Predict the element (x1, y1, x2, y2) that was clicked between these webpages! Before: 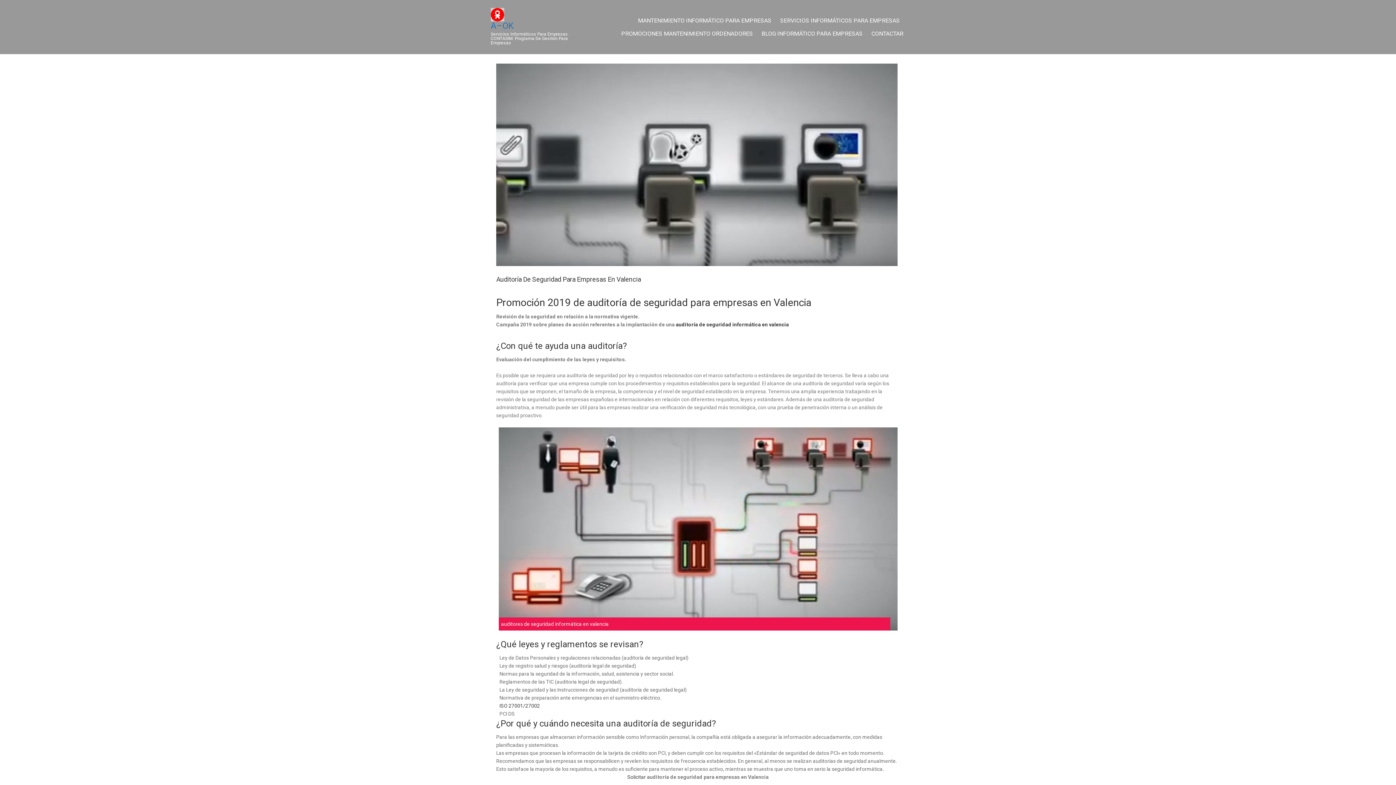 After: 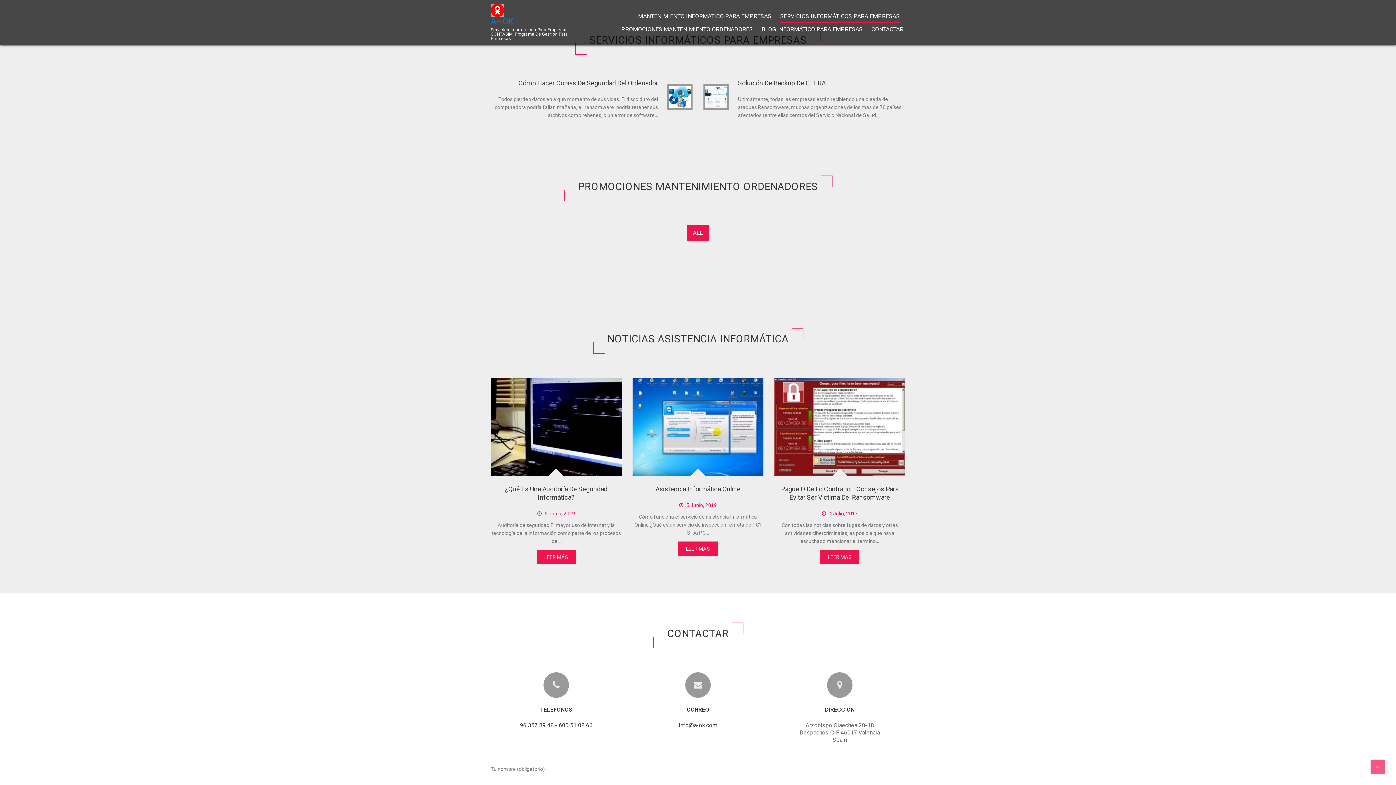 Action: bbox: (780, 16, 900, 24) label: SERVICIOS INFORMÁTICOS PARA EMPRESAS